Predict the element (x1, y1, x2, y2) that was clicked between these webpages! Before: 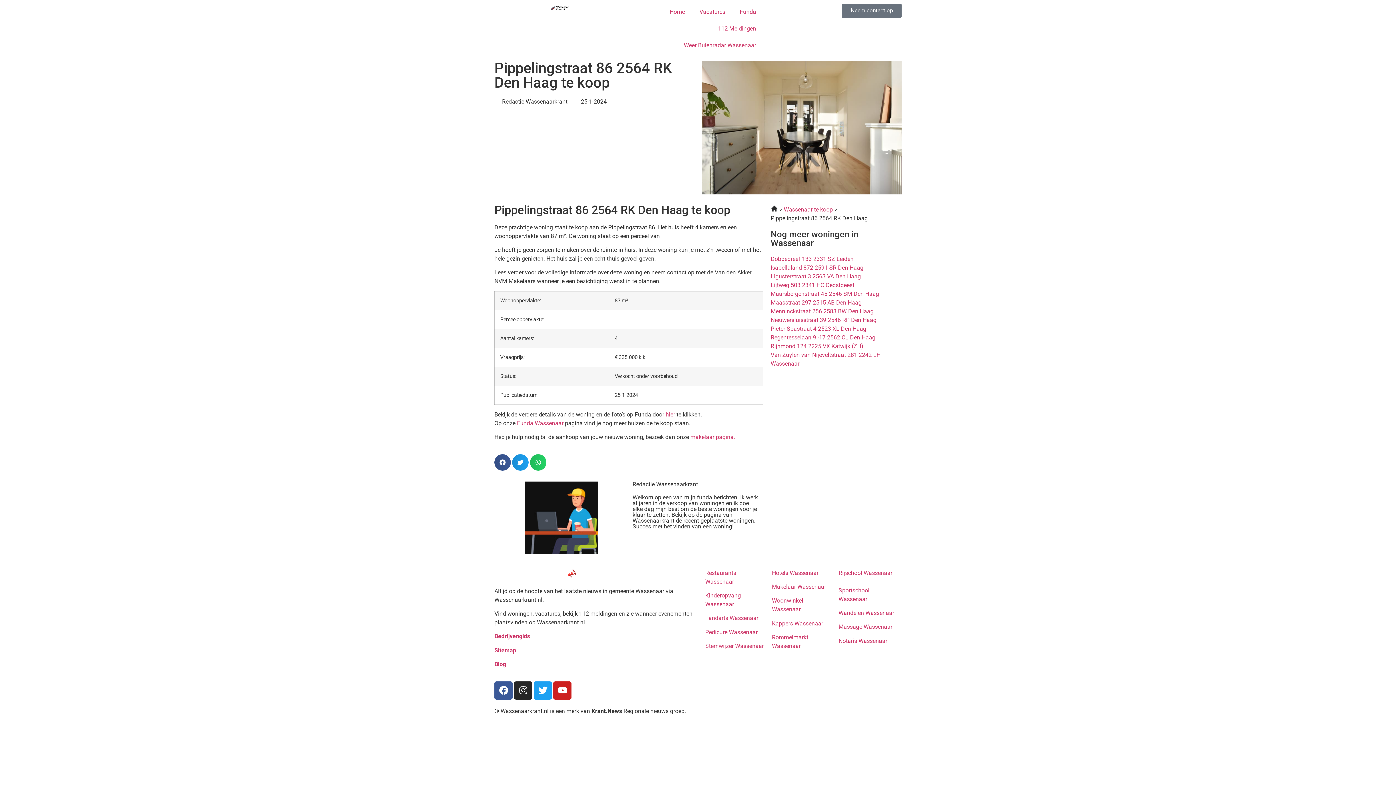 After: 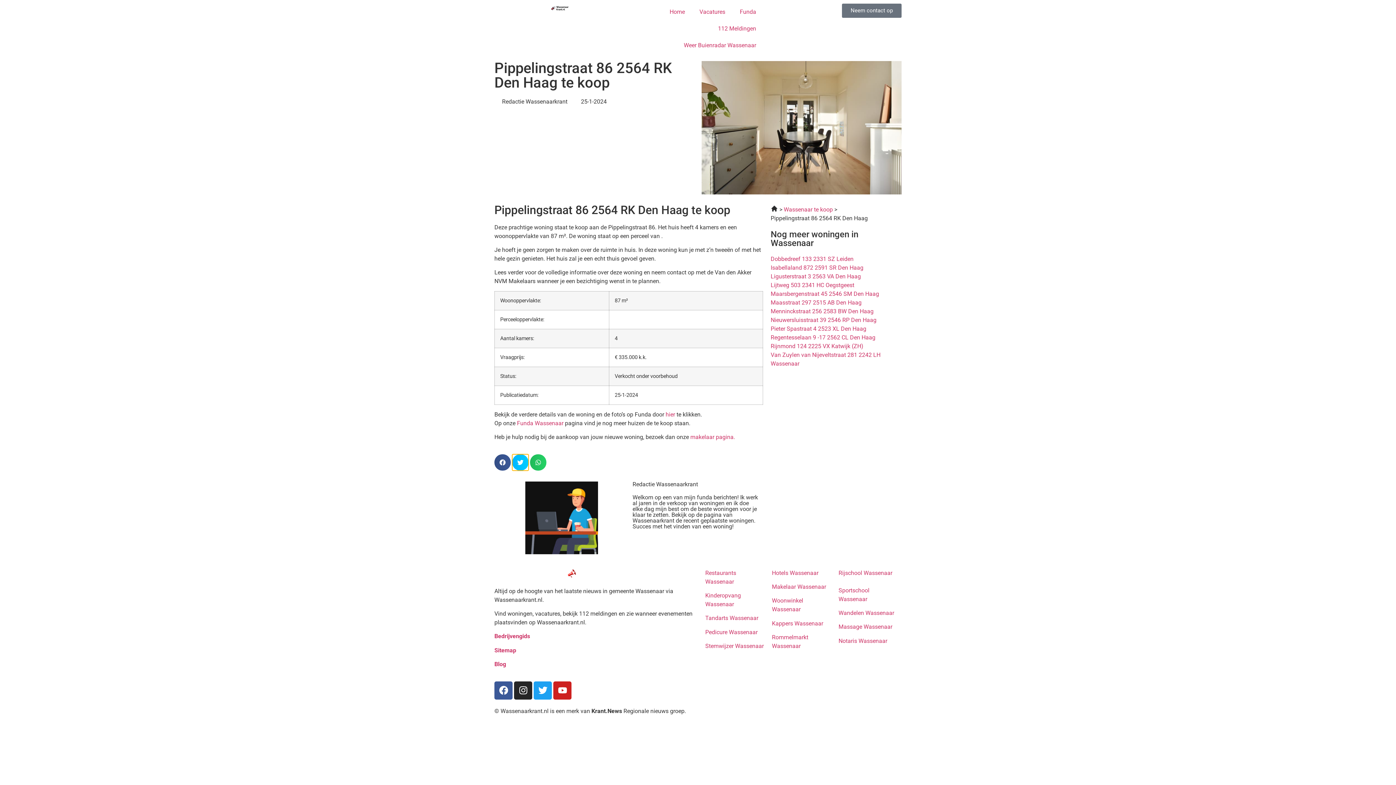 Action: bbox: (512, 454, 528, 470) label: Delen op twitter